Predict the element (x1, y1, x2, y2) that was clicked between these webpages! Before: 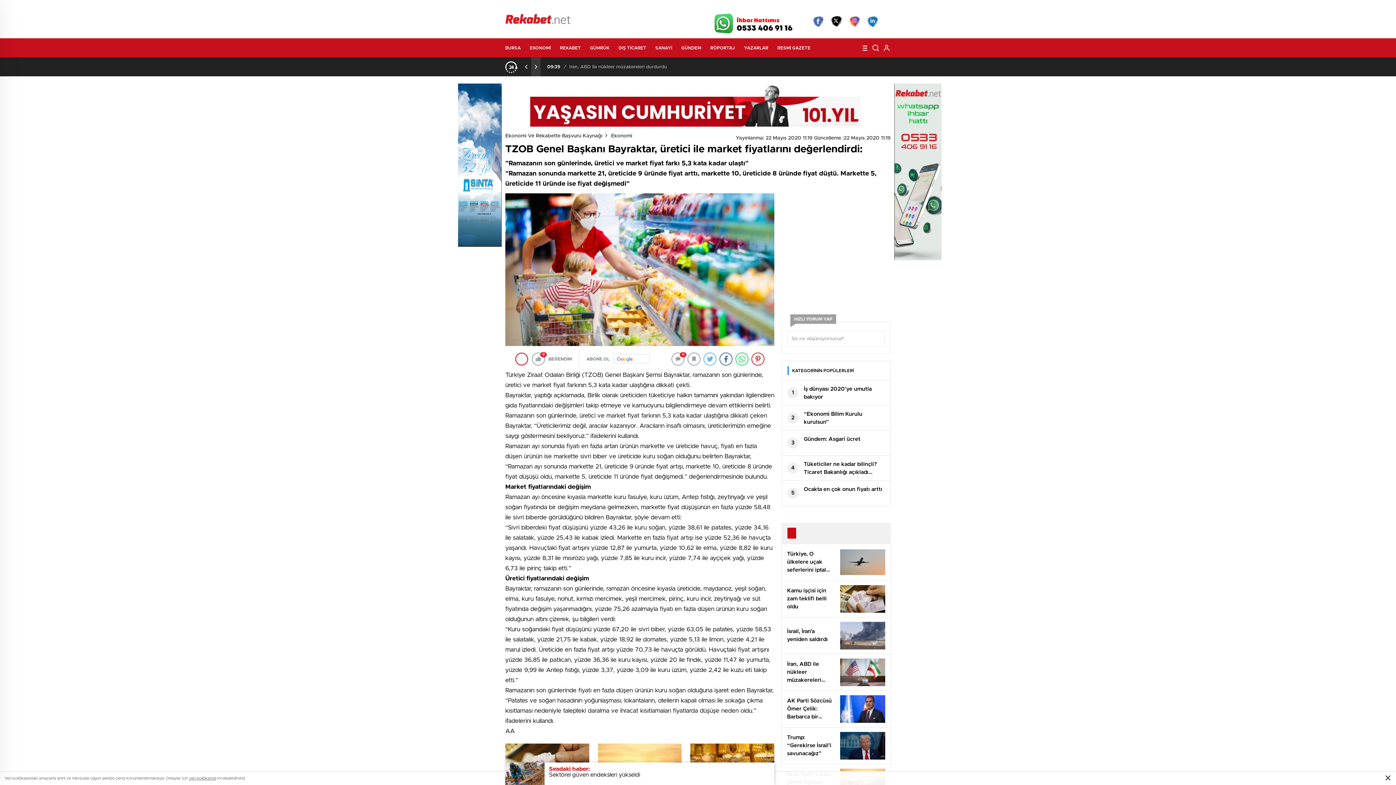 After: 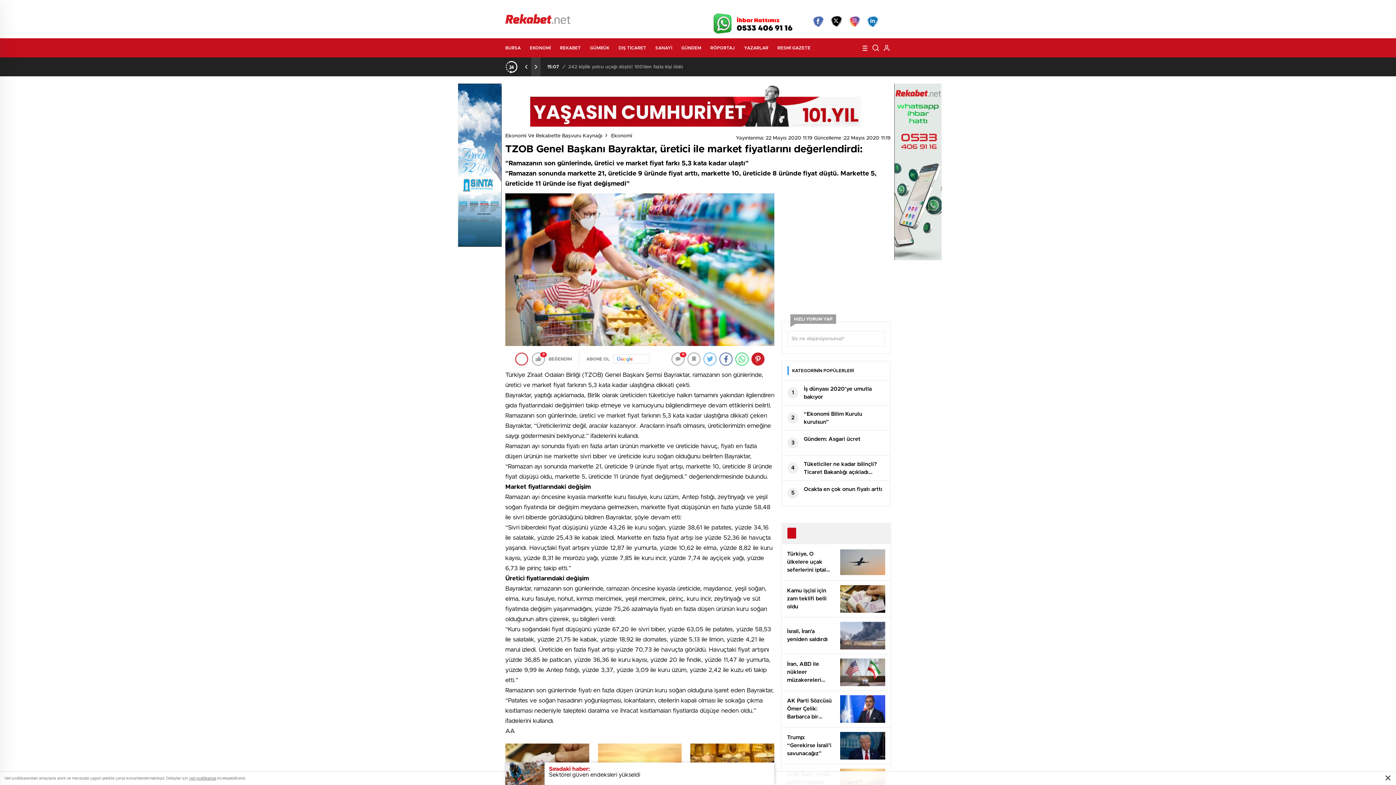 Action: bbox: (751, 352, 764, 365)